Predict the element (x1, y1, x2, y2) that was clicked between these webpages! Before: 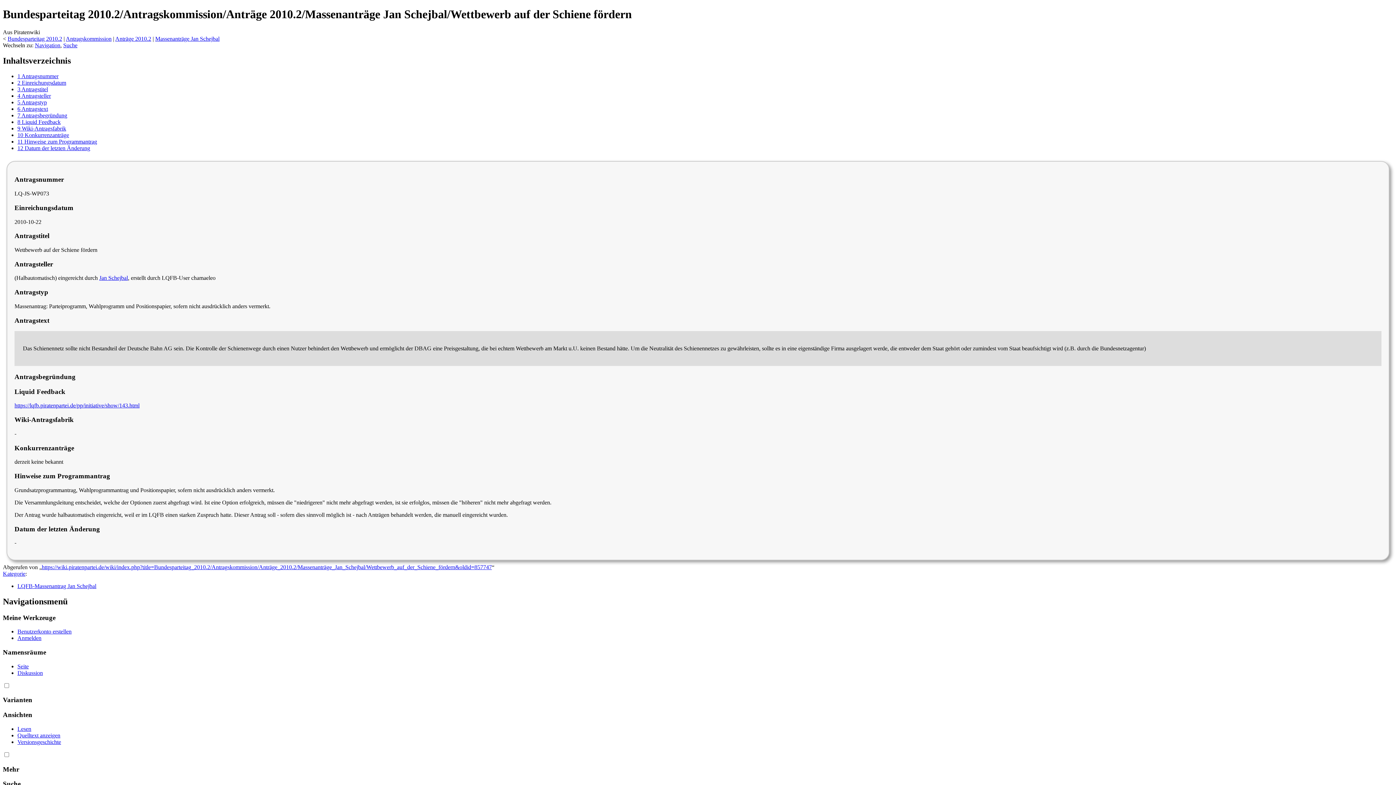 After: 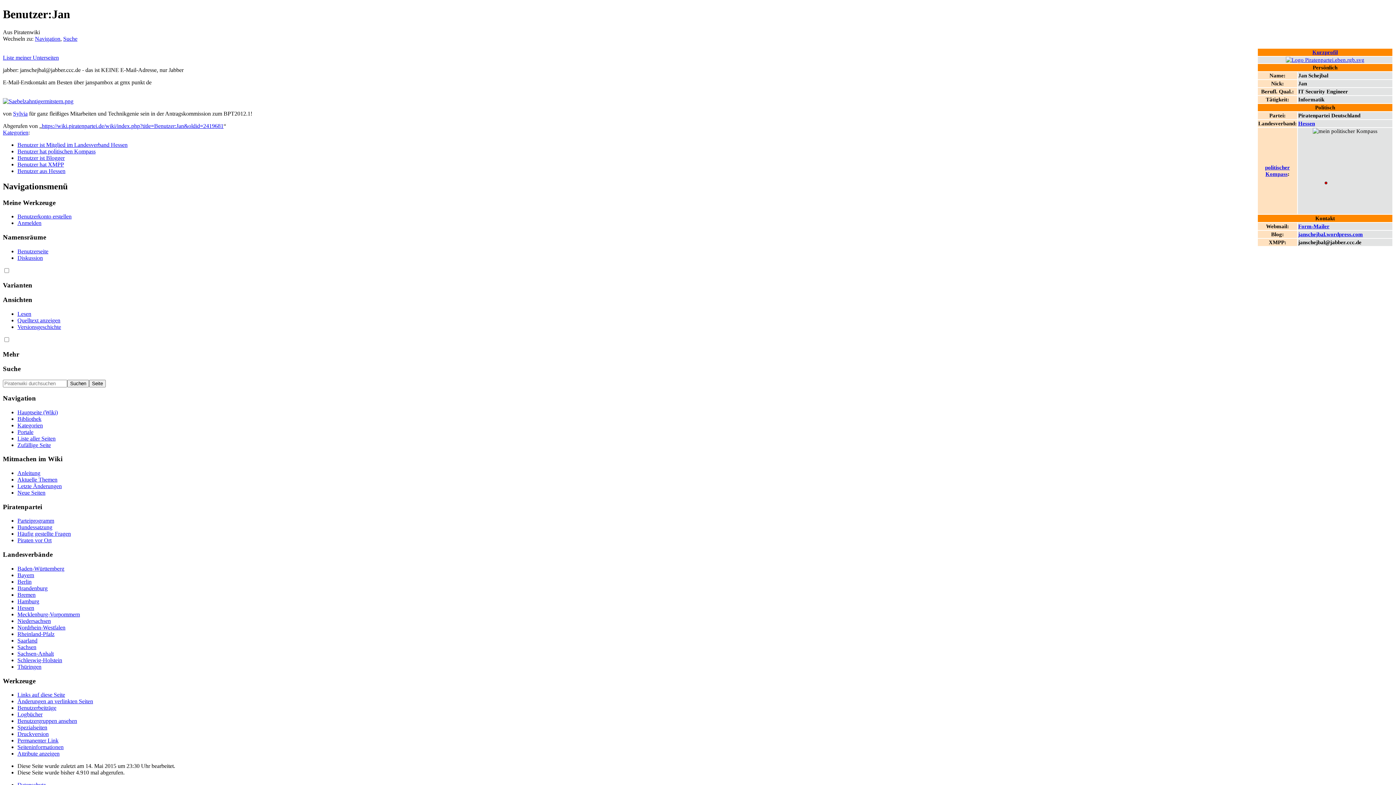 Action: bbox: (99, 275, 128, 281) label: Jan Schejbal